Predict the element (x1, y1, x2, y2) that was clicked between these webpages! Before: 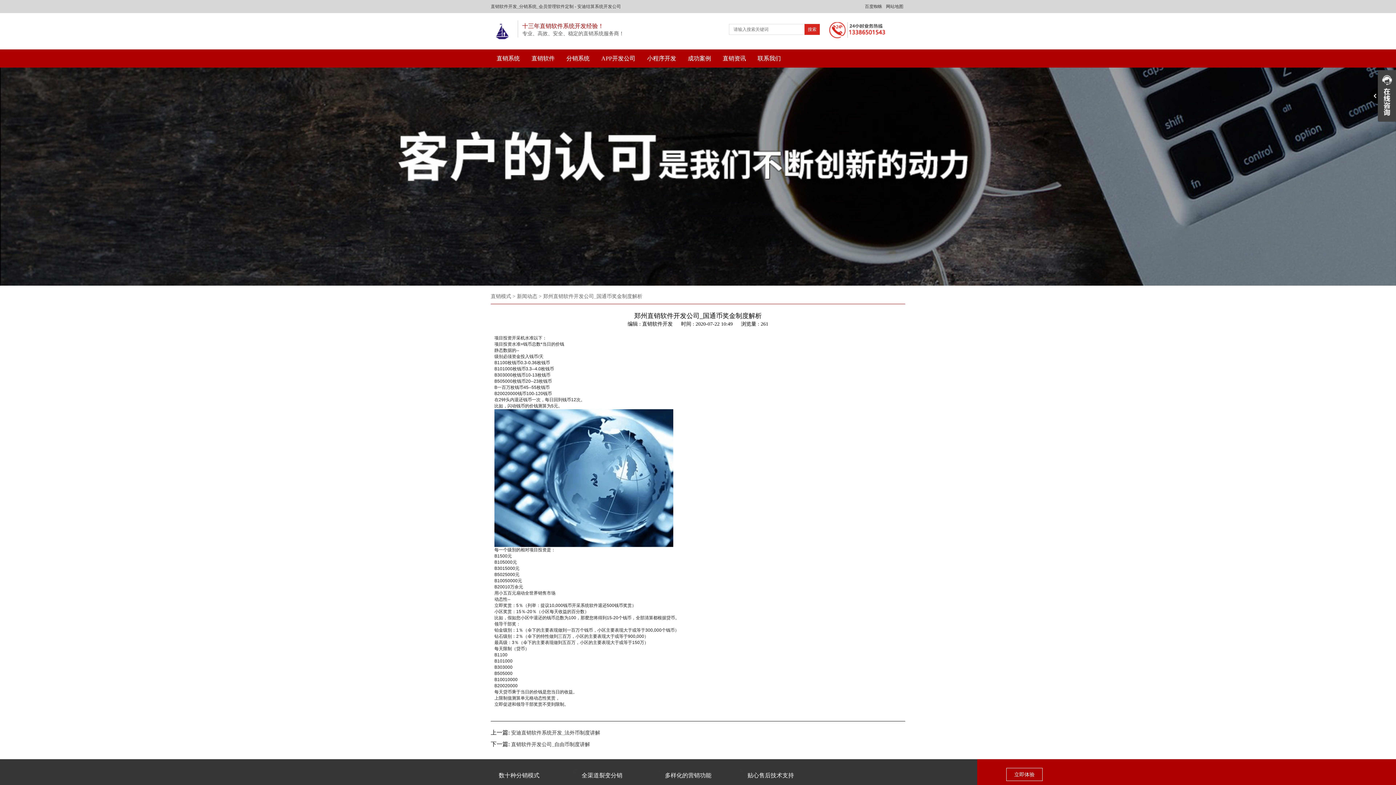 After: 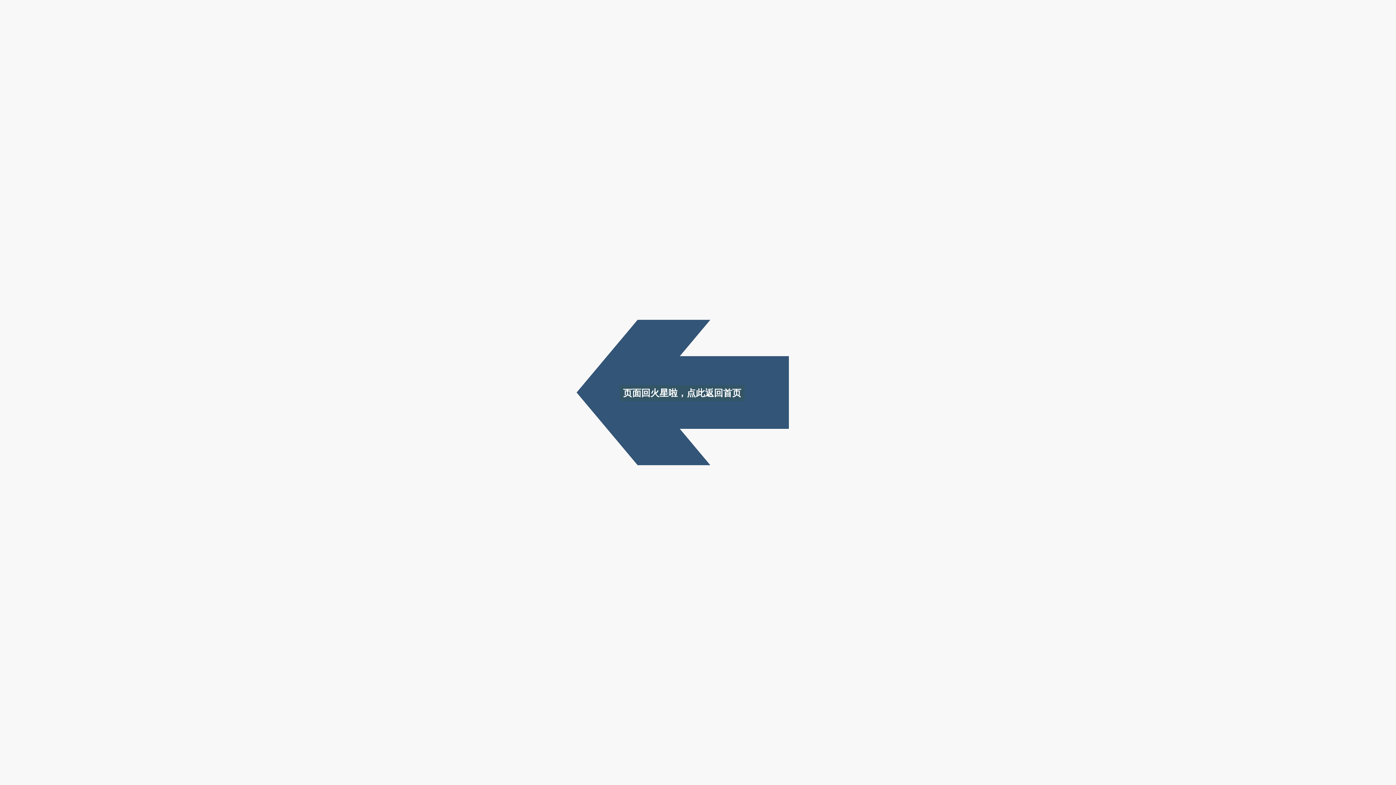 Action: label: 小程序开发 bbox: (641, 49, 682, 67)